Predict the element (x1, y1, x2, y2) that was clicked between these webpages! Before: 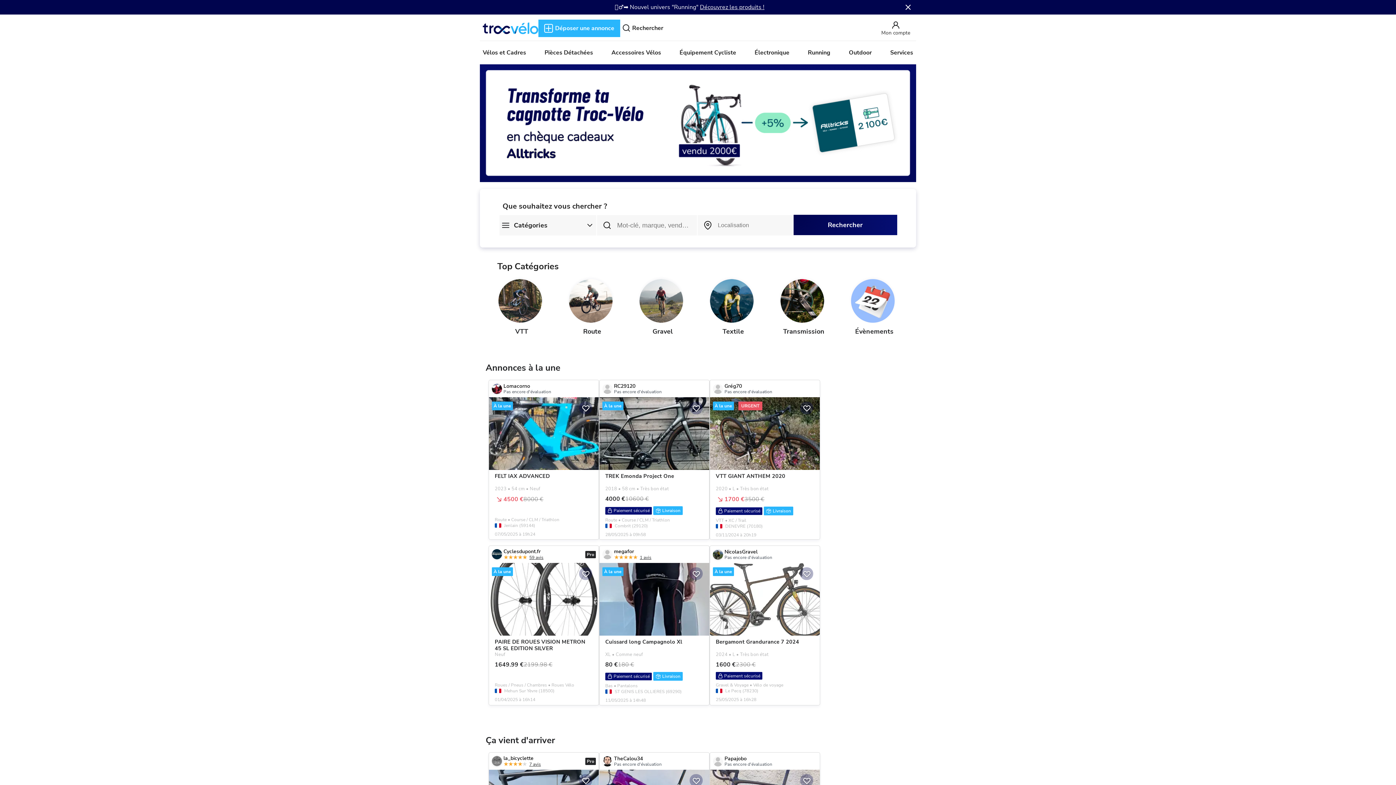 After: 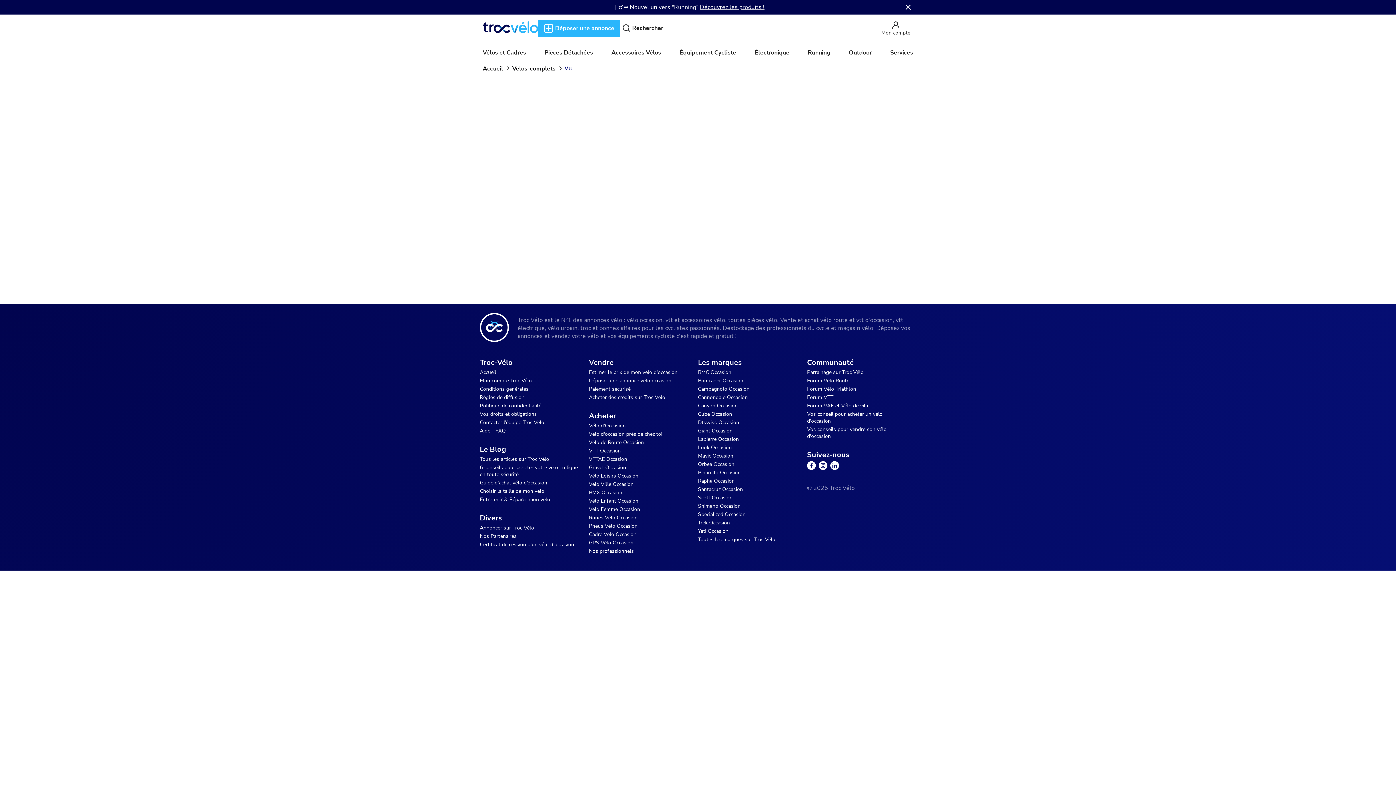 Action: bbox: (498, 279, 545, 337) label: VTT